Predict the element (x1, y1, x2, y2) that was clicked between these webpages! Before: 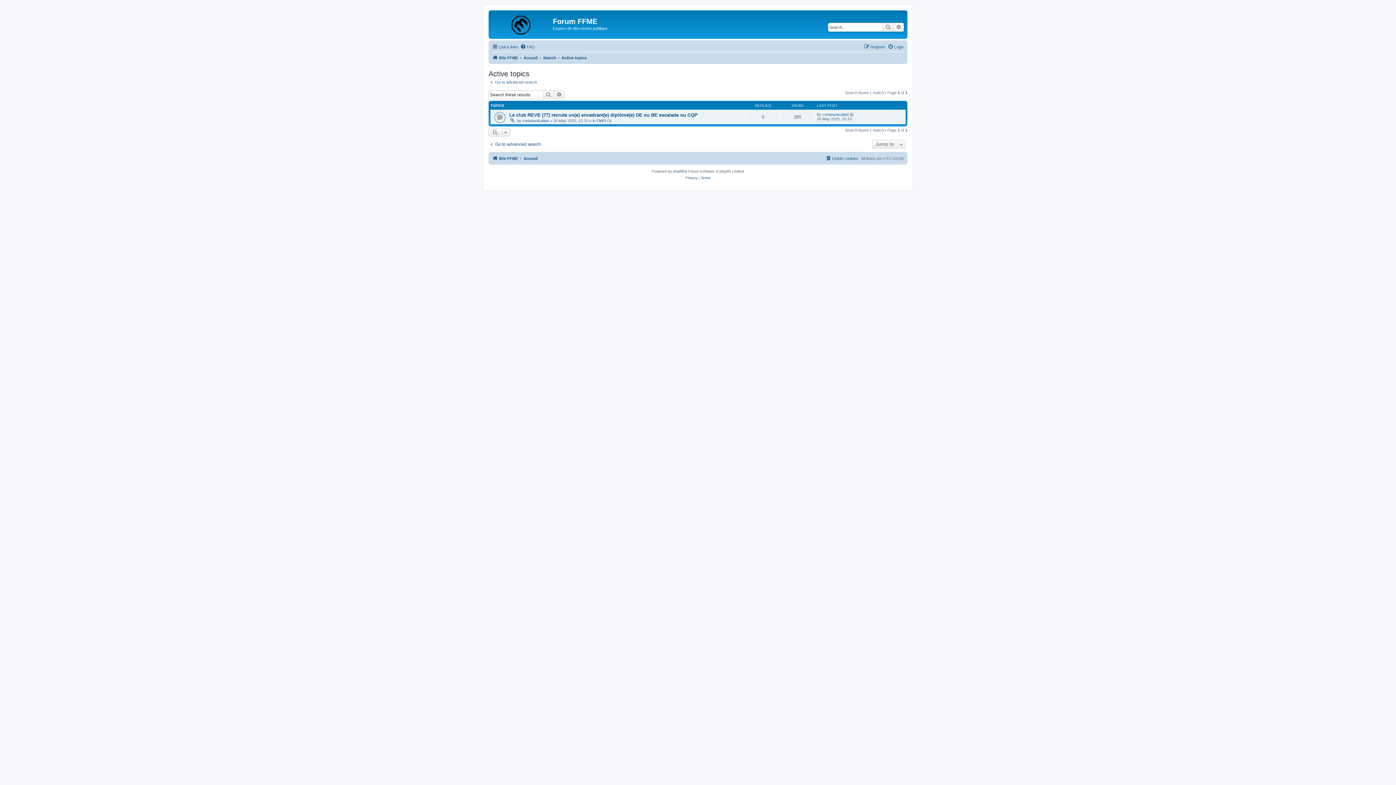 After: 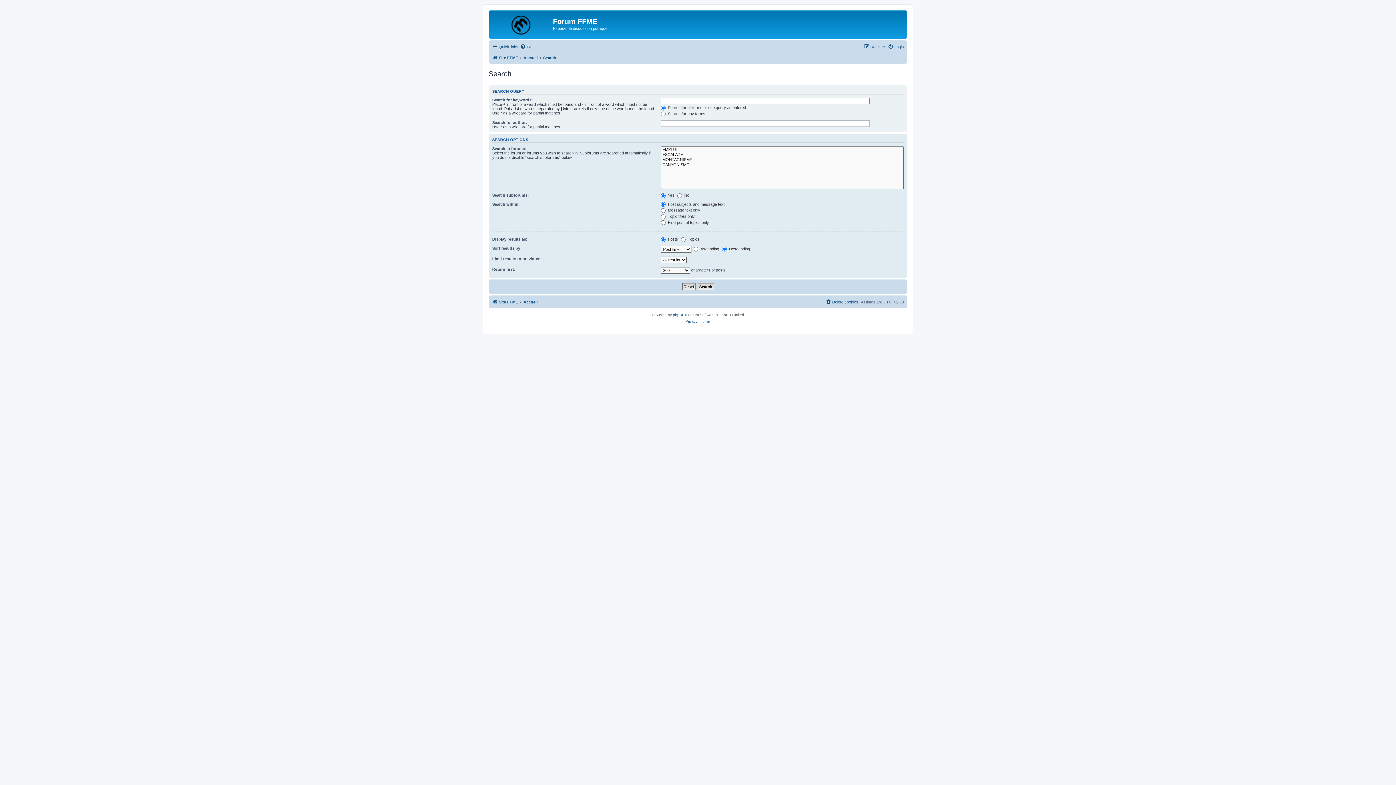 Action: bbox: (882, 22, 893, 31) label: Search